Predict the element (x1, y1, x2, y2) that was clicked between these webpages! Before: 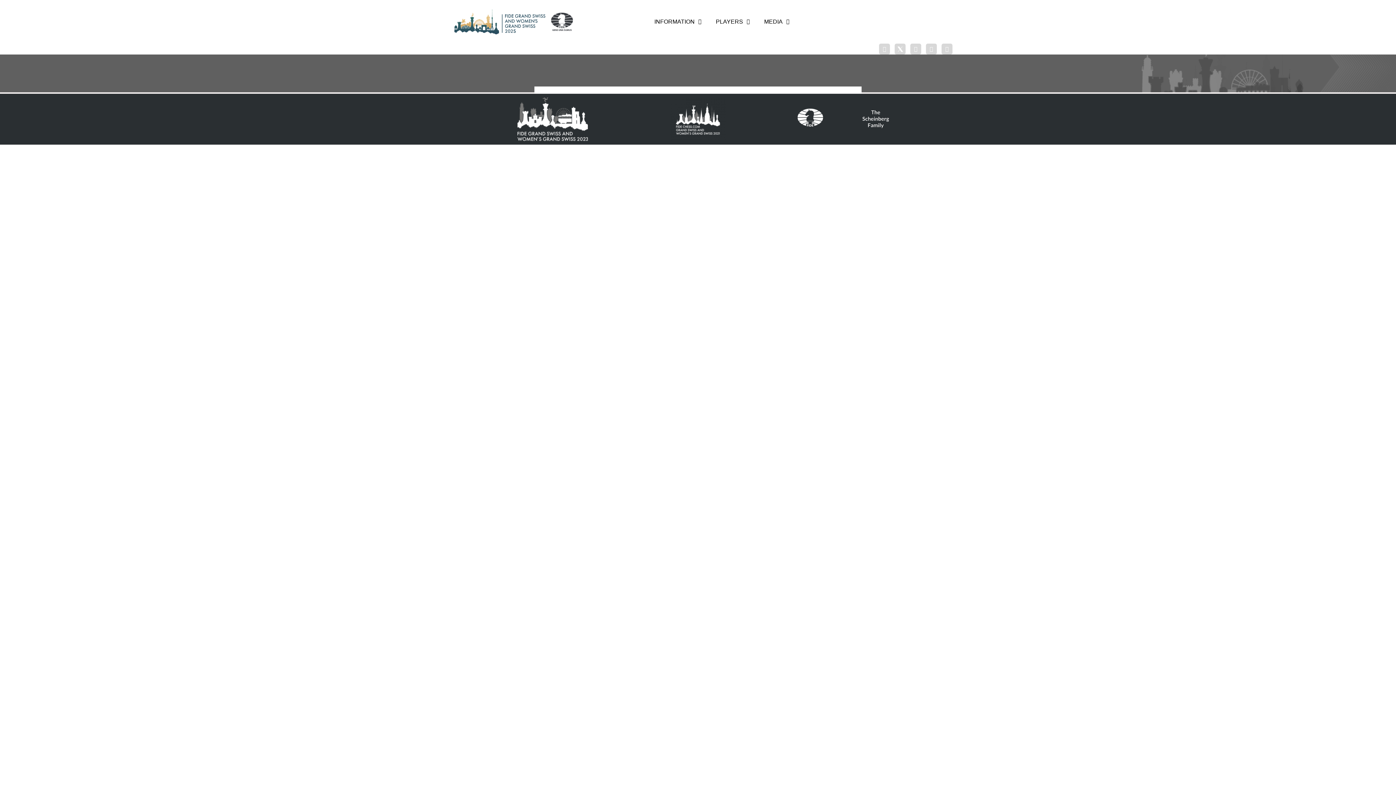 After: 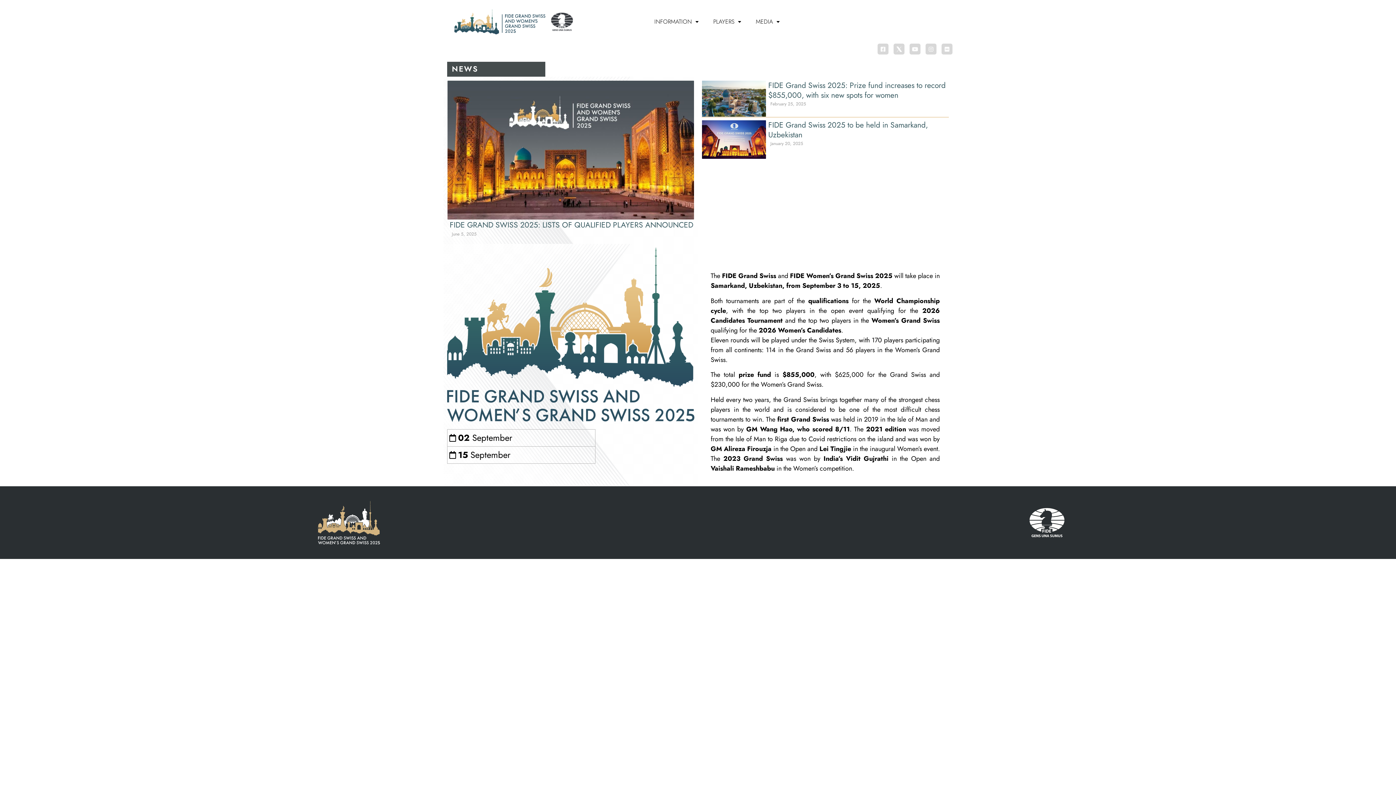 Action: bbox: (517, 97, 588, 141)